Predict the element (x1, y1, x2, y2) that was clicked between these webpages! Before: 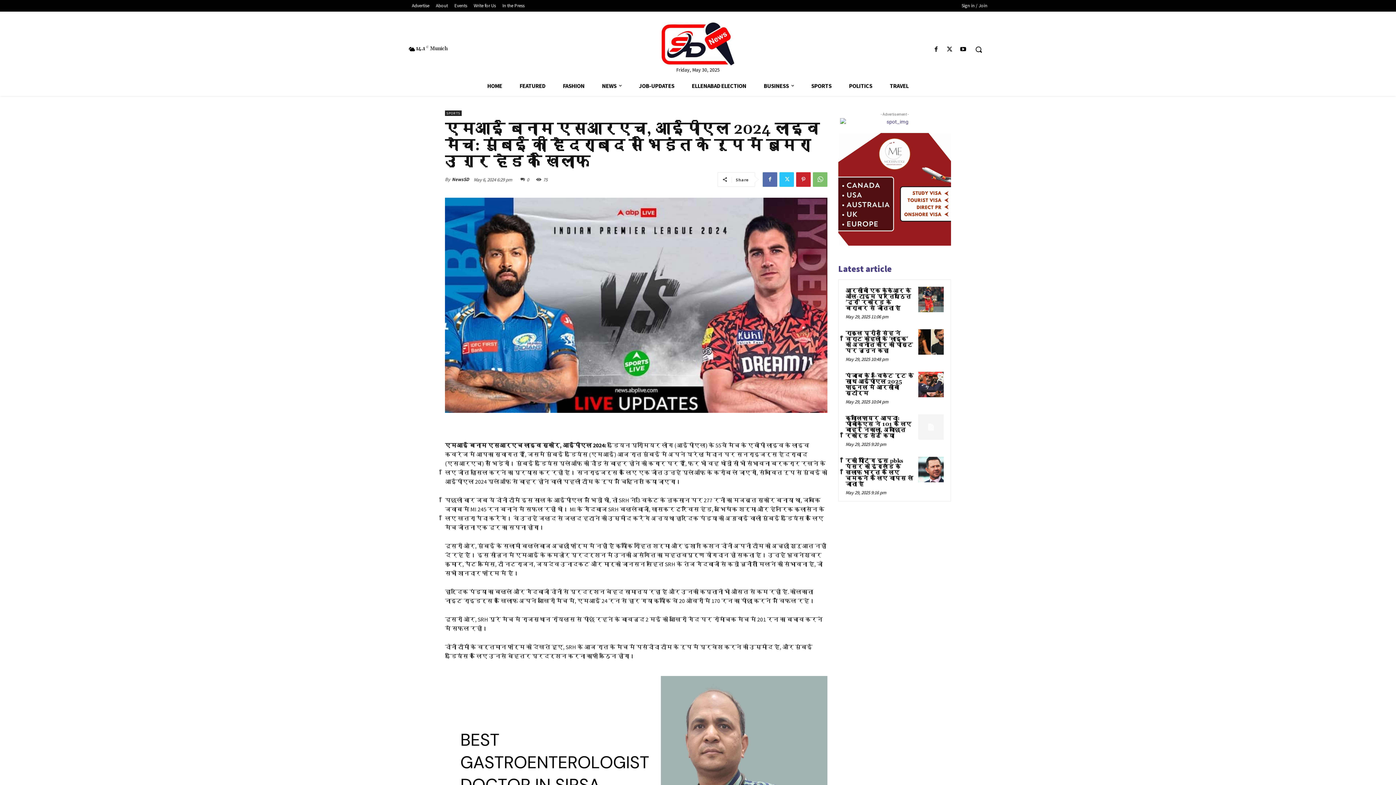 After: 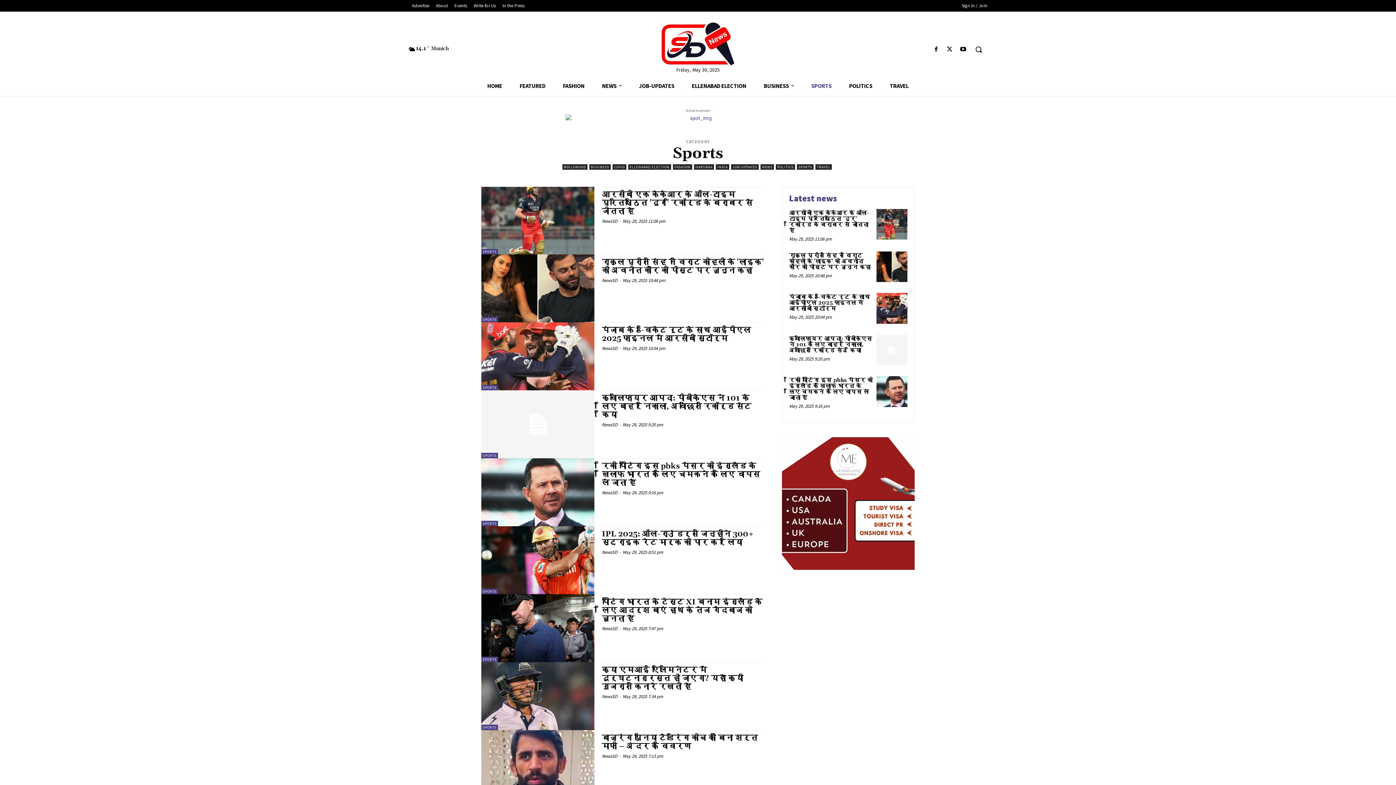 Action: label: SPORTS bbox: (445, 110, 461, 115)